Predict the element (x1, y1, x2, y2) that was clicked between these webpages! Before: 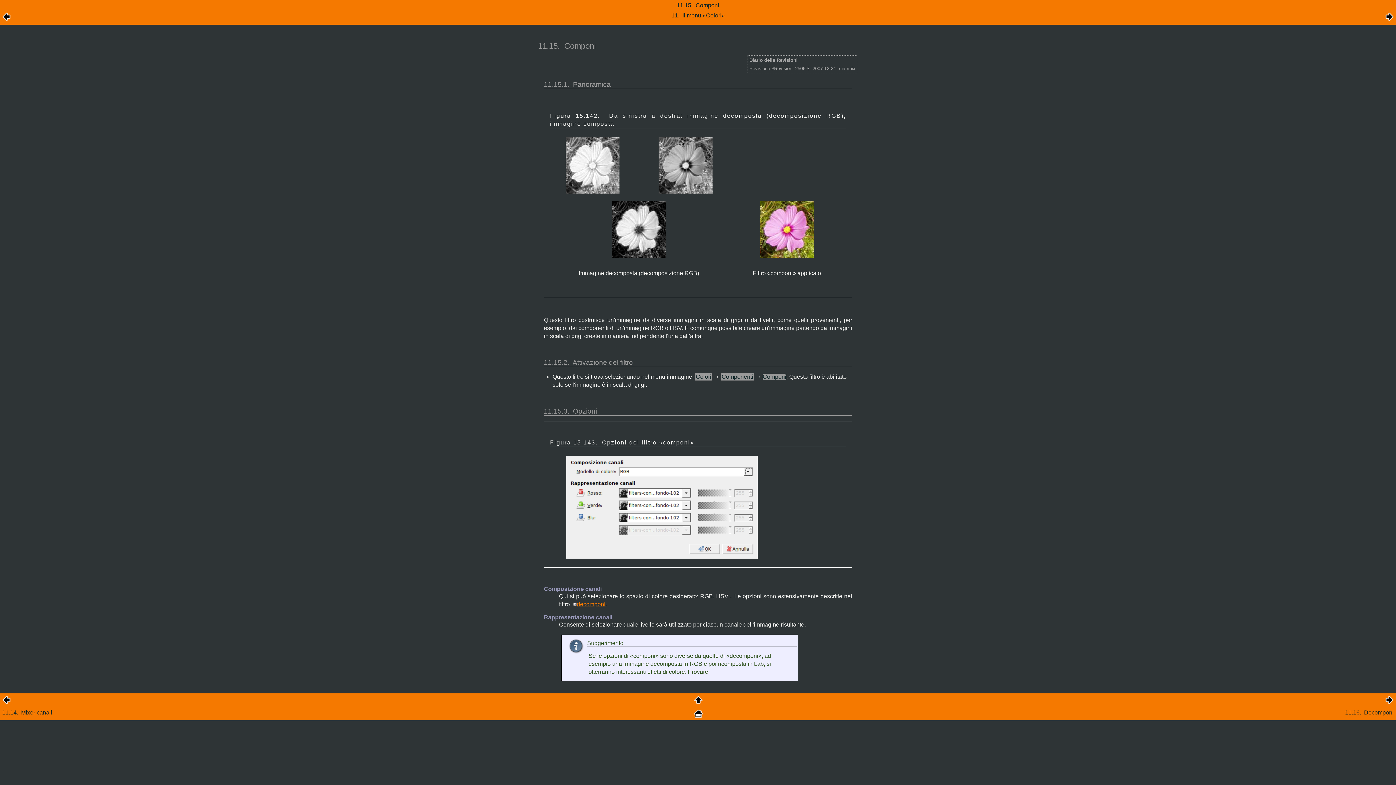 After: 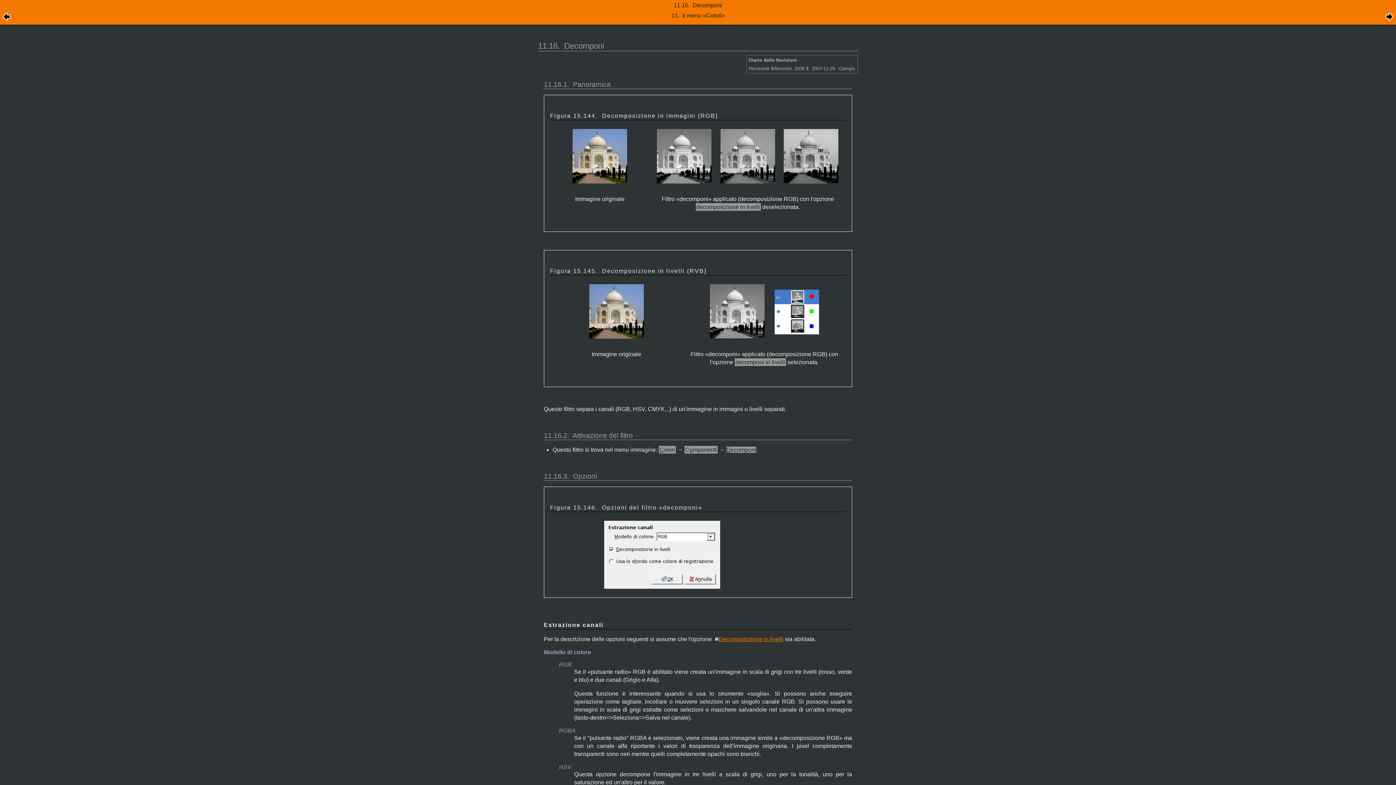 Action: bbox: (1385, 16, 1394, 22)